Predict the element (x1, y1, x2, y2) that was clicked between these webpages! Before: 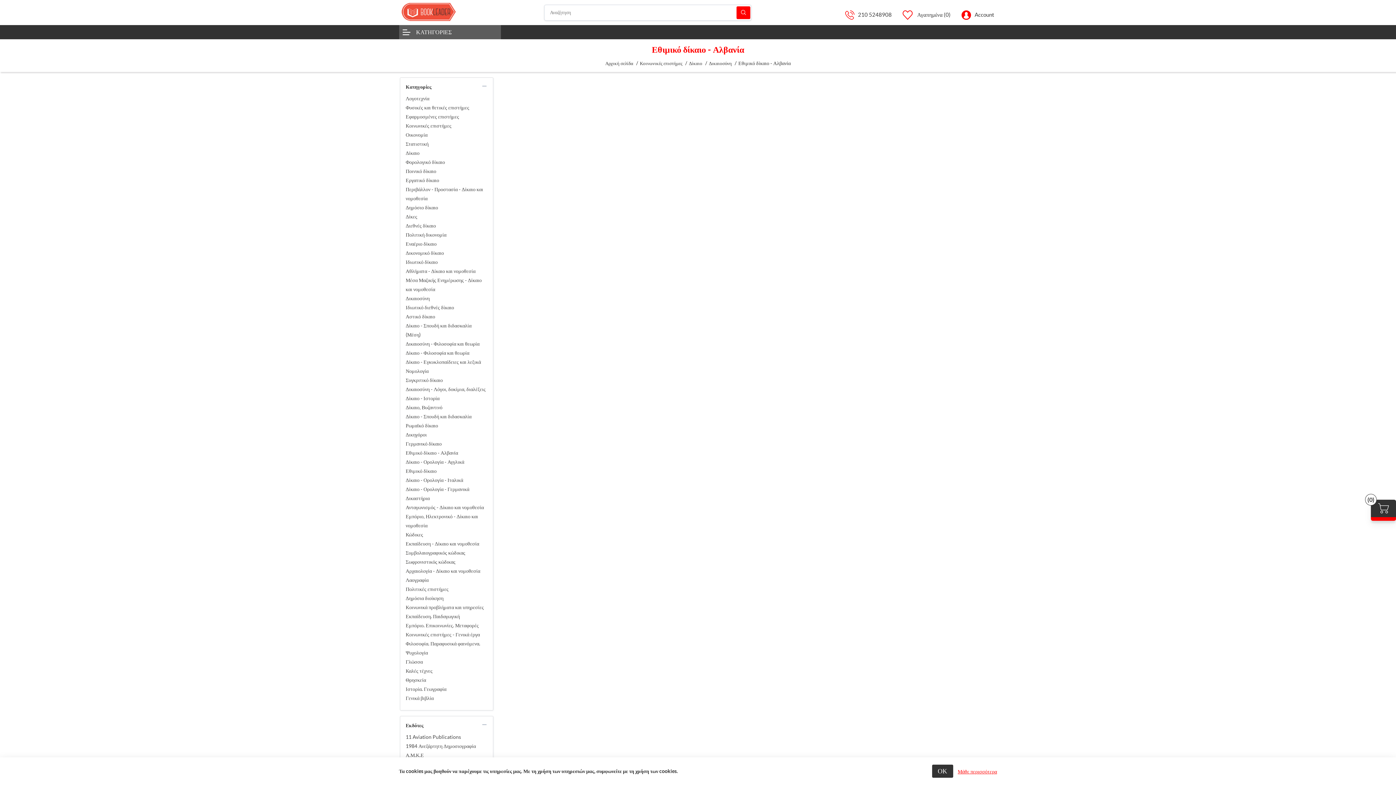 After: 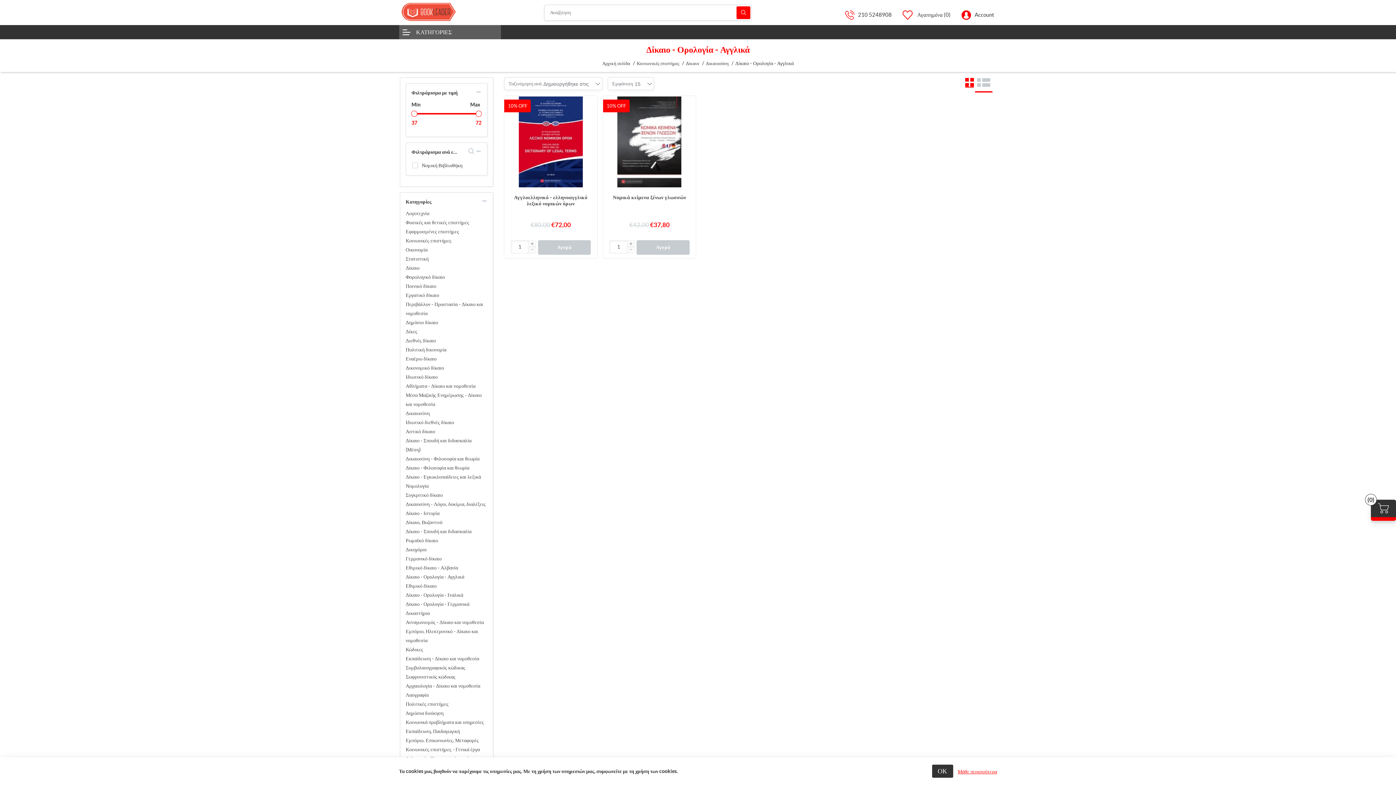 Action: label: Δίκαιο - Ορολογία - Αγγλικά bbox: (405, 457, 487, 466)